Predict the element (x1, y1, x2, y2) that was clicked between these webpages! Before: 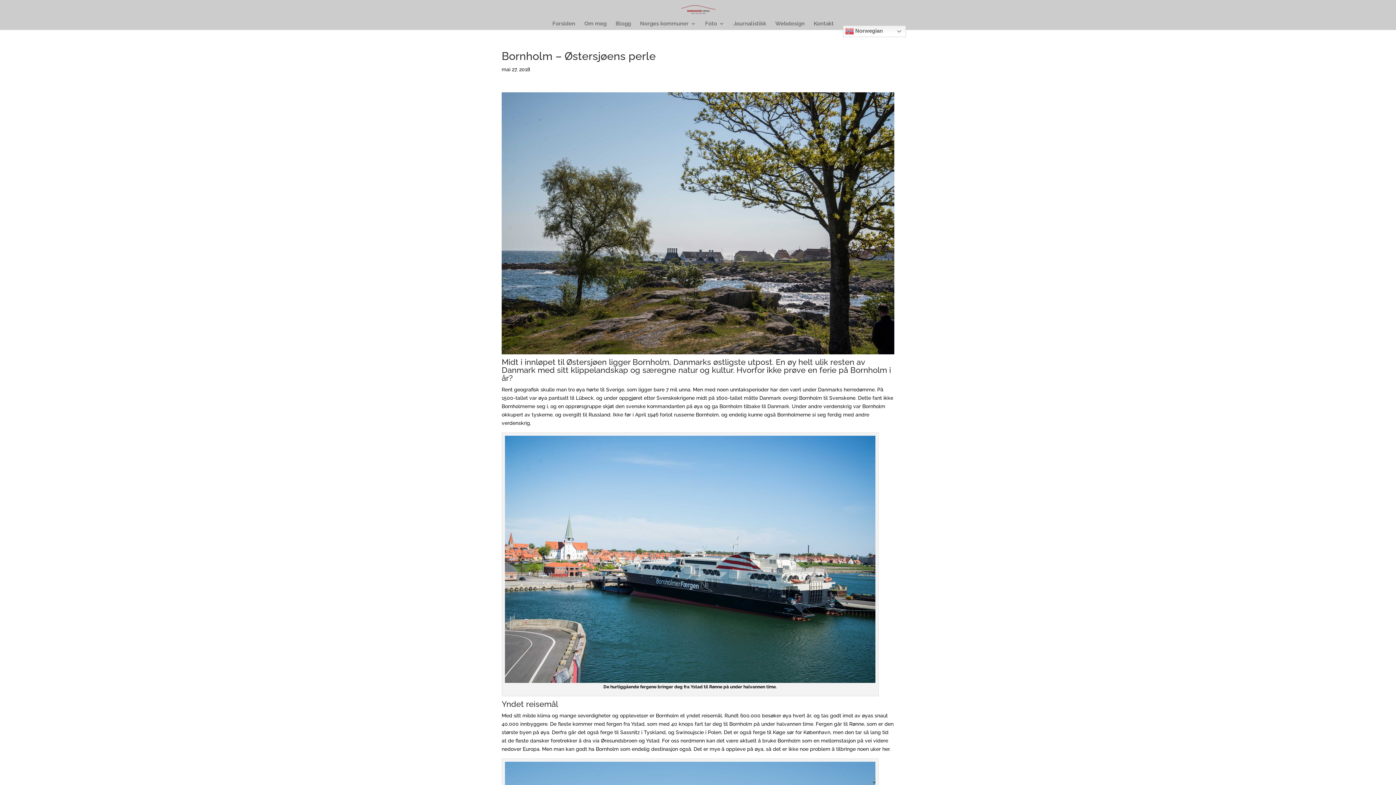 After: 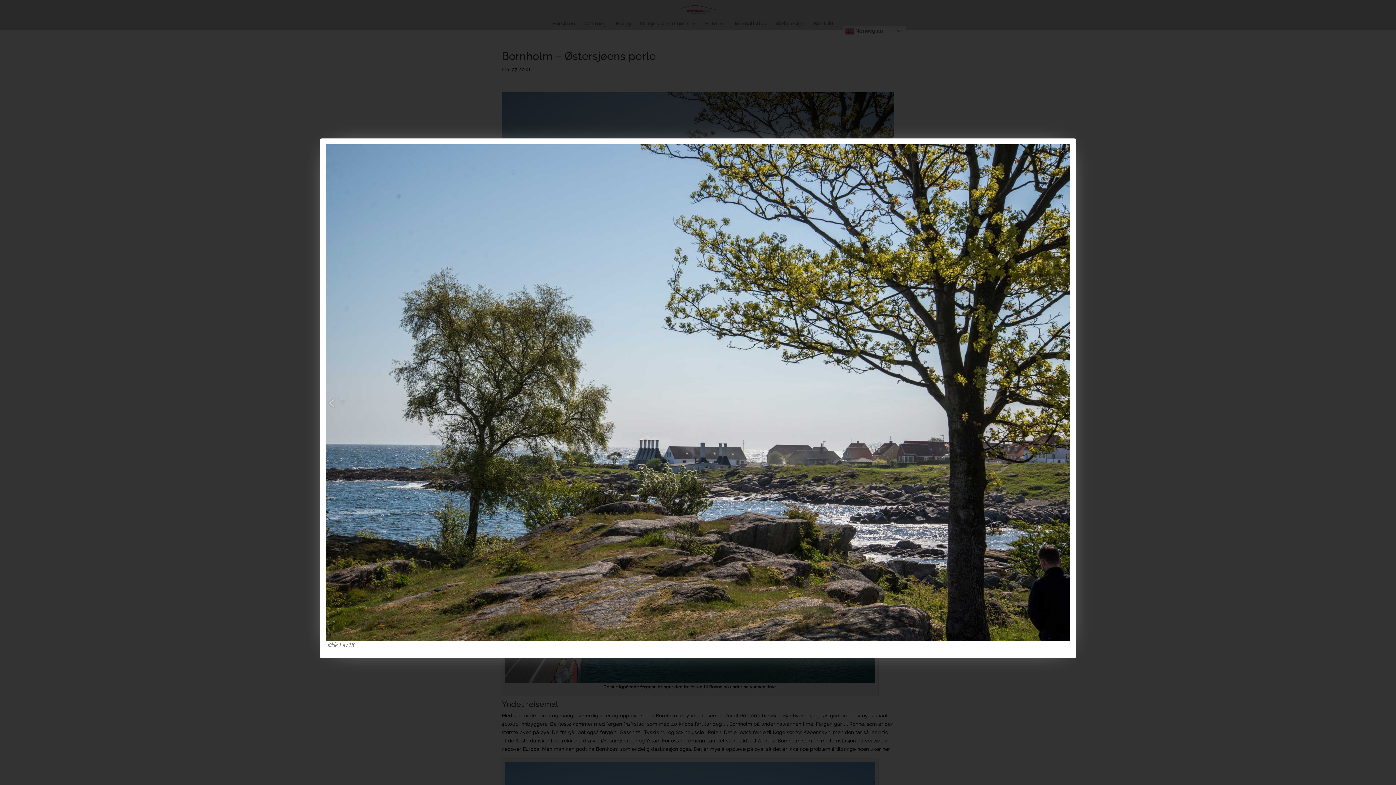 Action: bbox: (501, 345, 894, 355)